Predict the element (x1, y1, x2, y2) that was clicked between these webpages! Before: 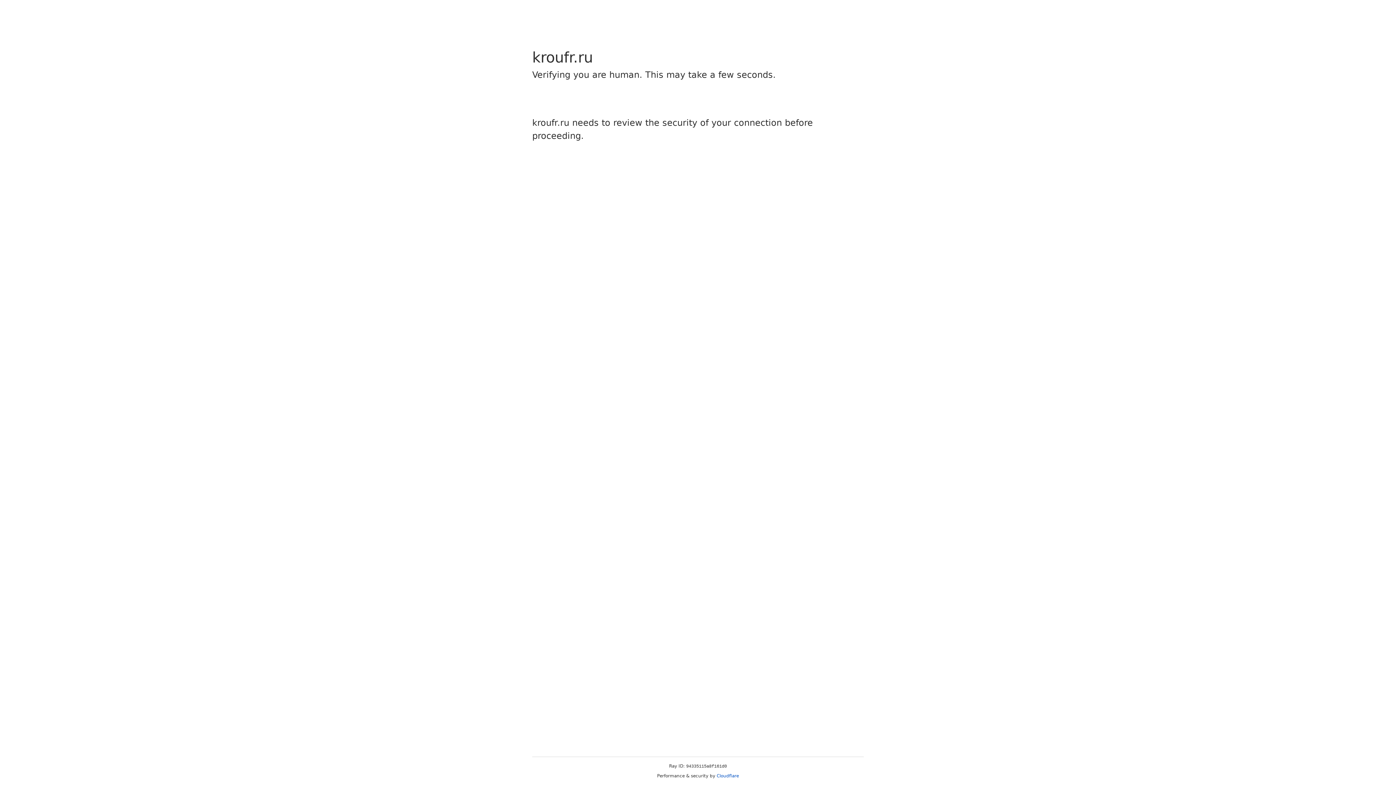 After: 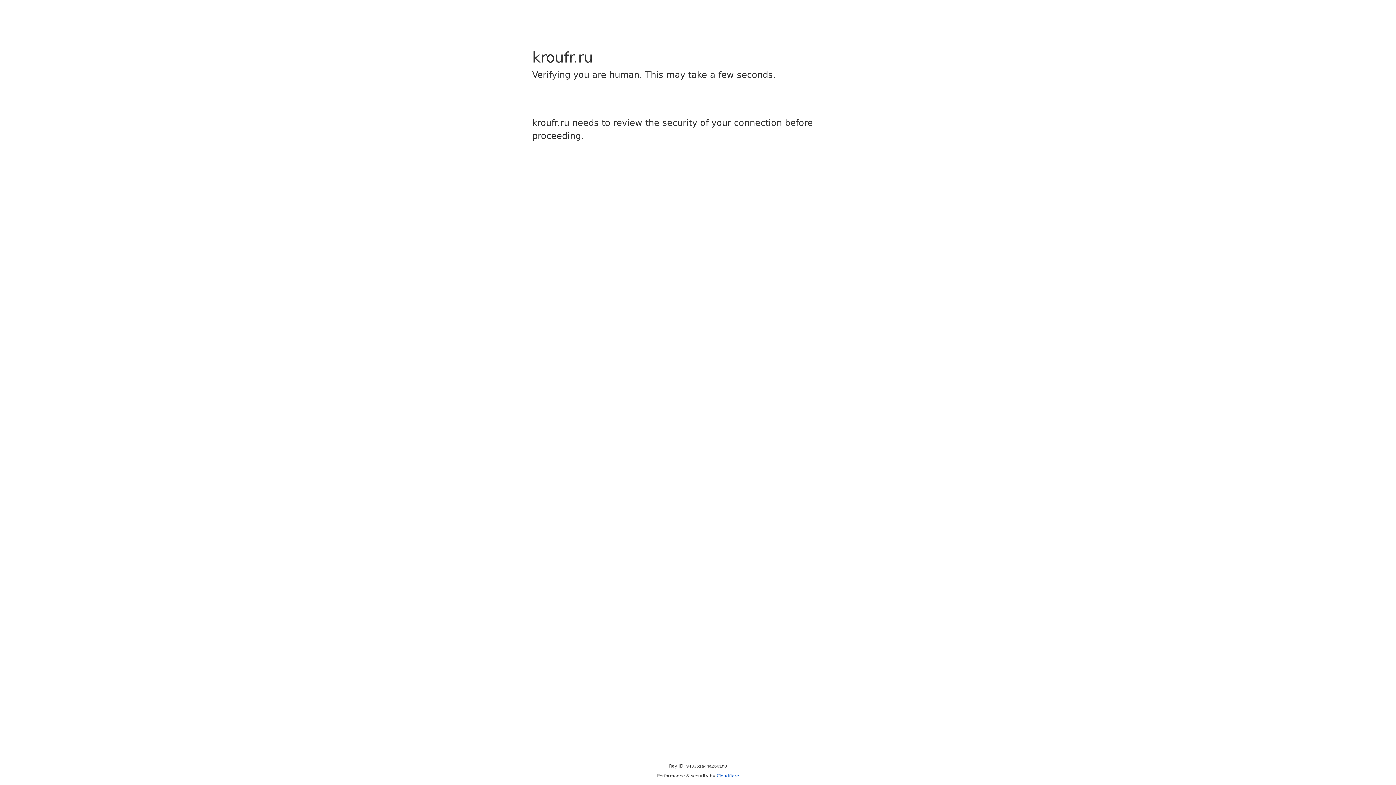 Action: bbox: (716, 773, 739, 778) label: Cloudflare